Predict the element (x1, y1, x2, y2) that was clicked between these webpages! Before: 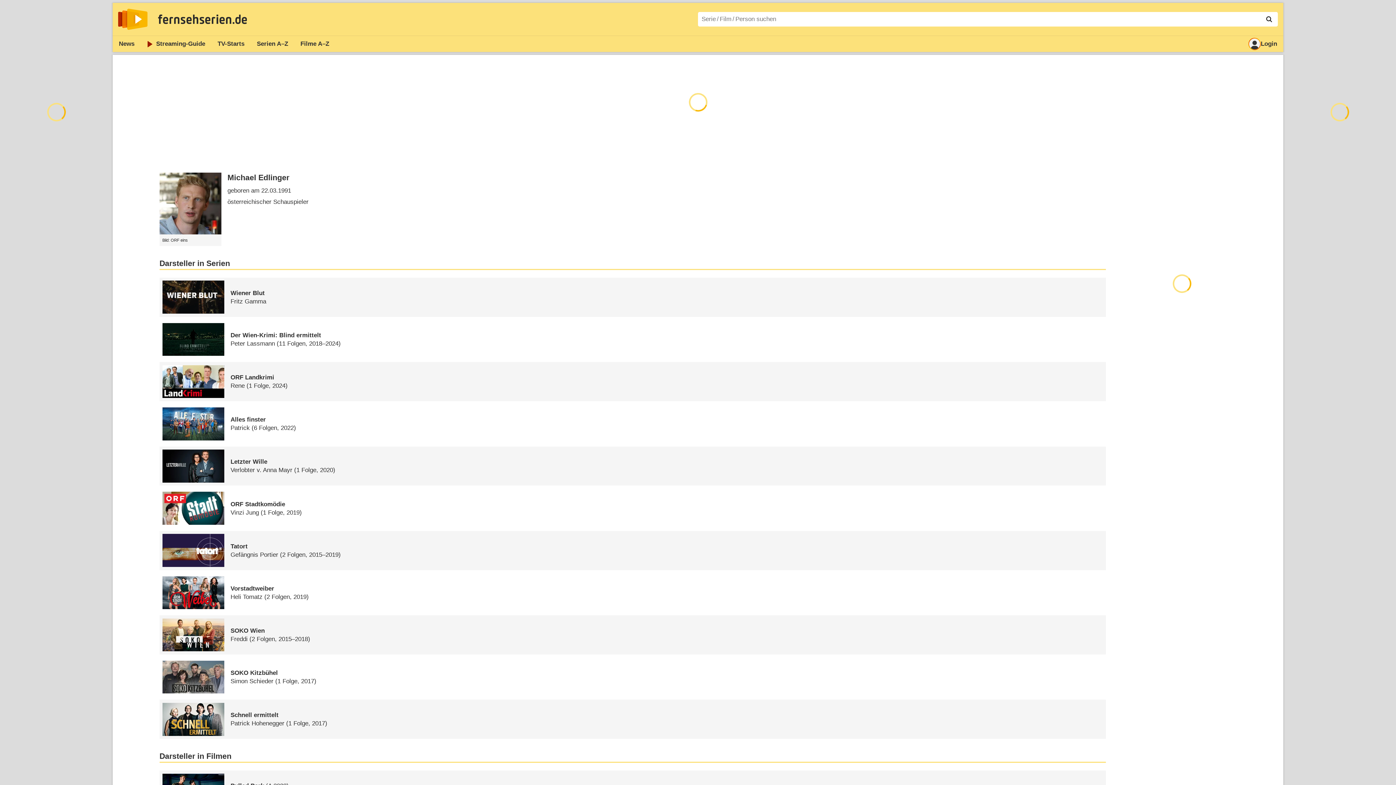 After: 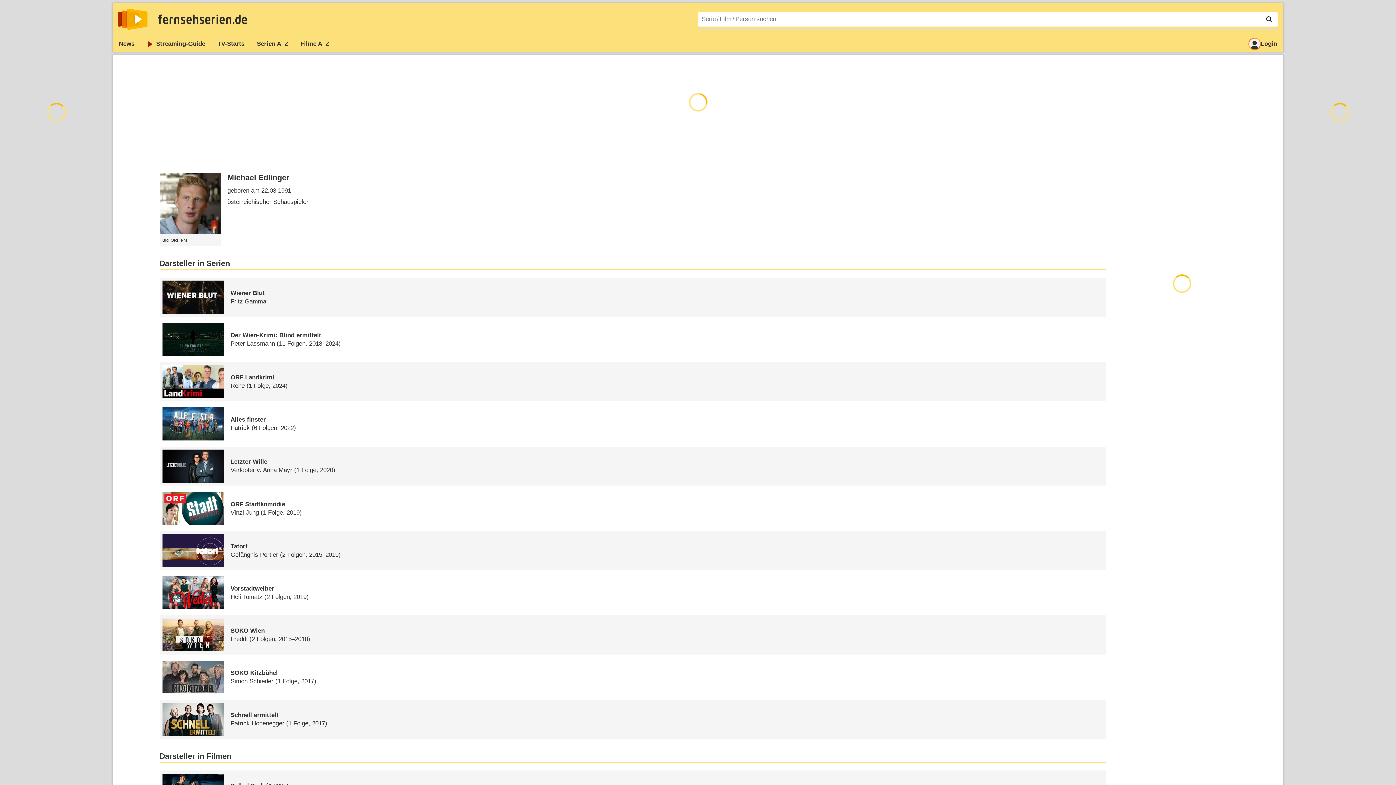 Action: bbox: (1262, 12, 1276, 26)